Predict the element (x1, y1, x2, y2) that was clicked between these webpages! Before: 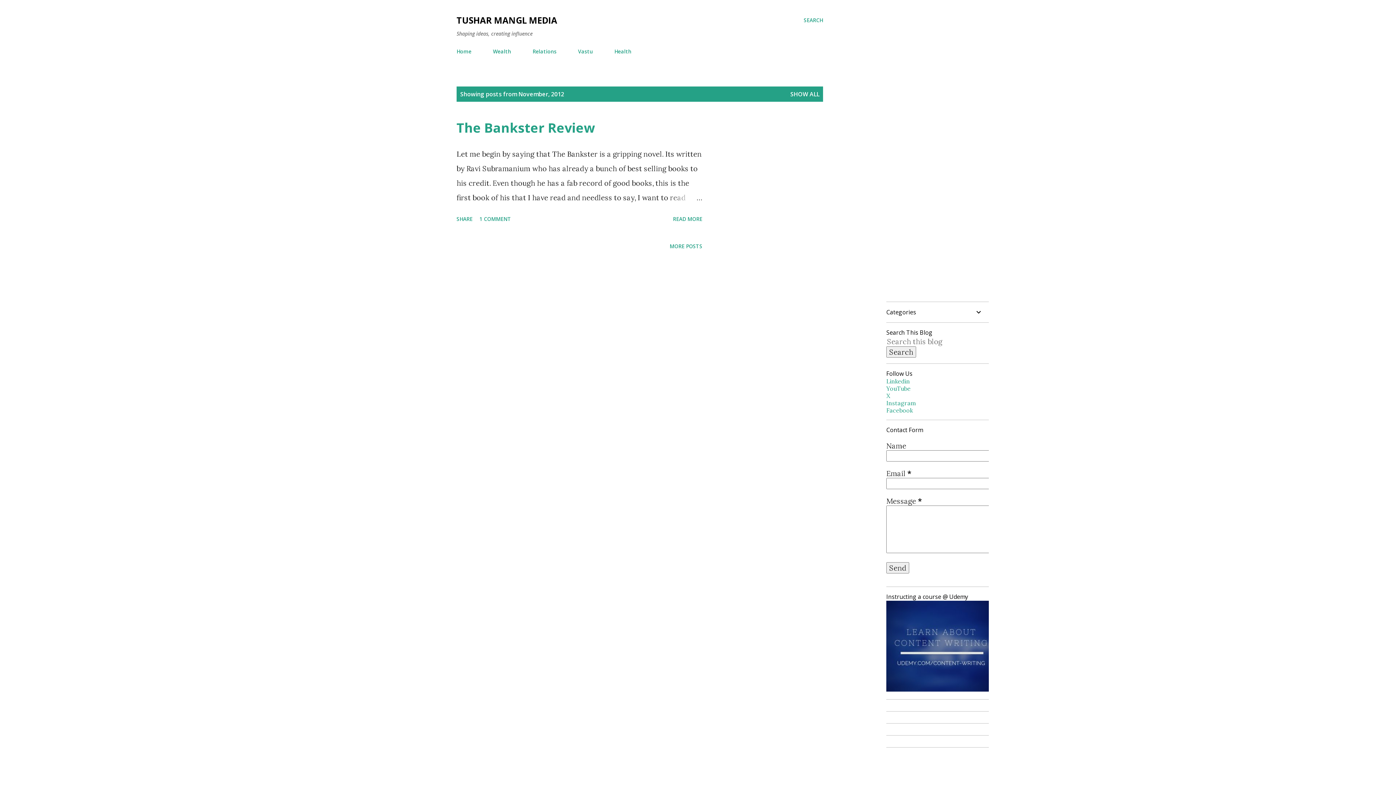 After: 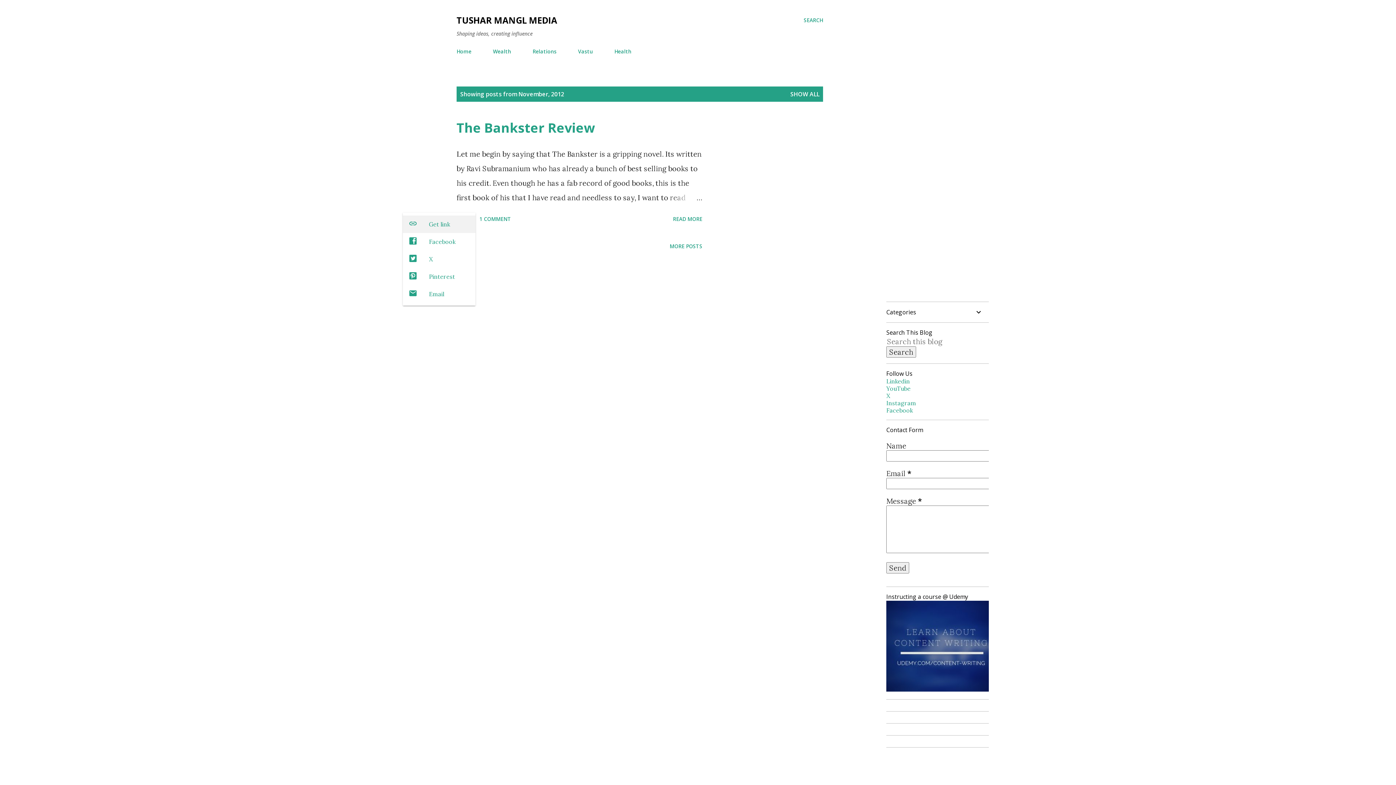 Action: bbox: (453, 212, 475, 225) label: Share